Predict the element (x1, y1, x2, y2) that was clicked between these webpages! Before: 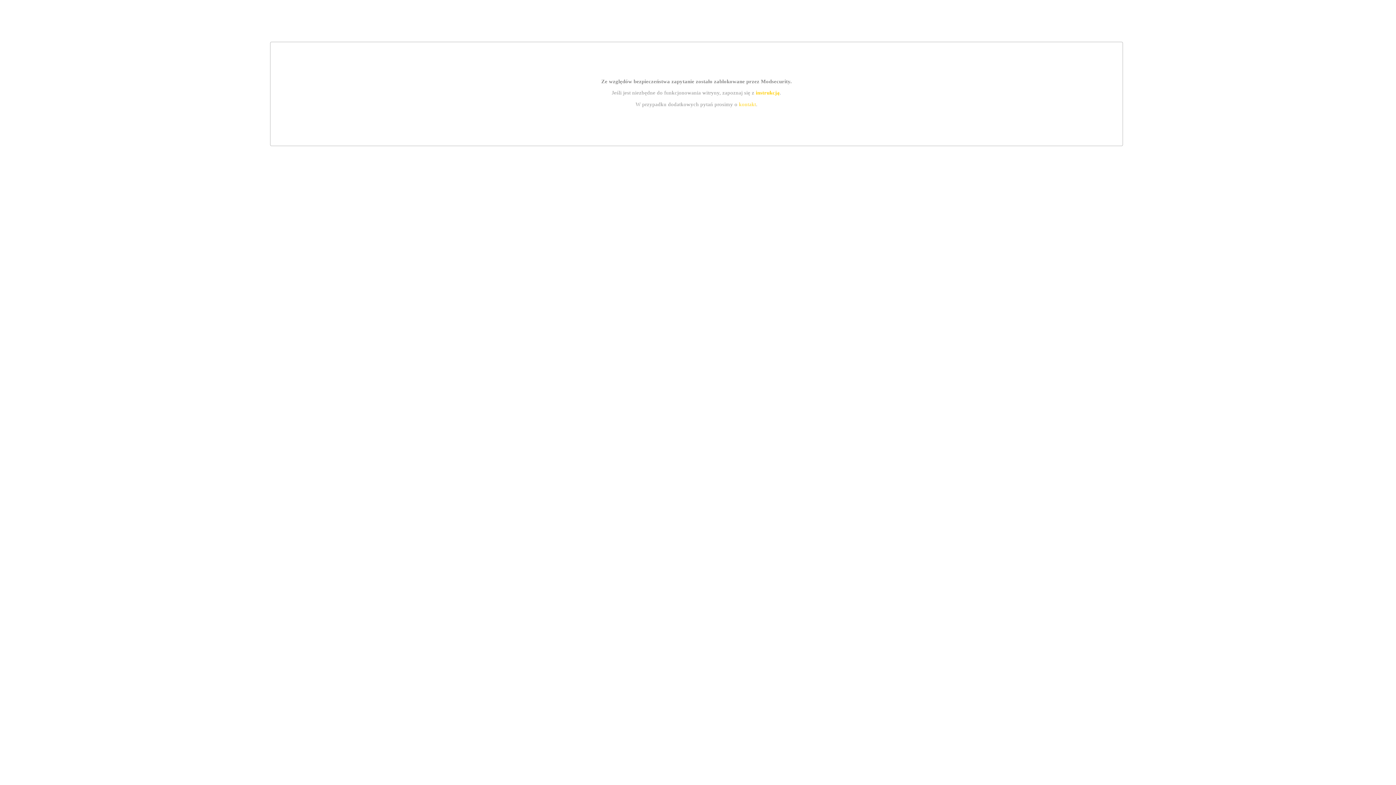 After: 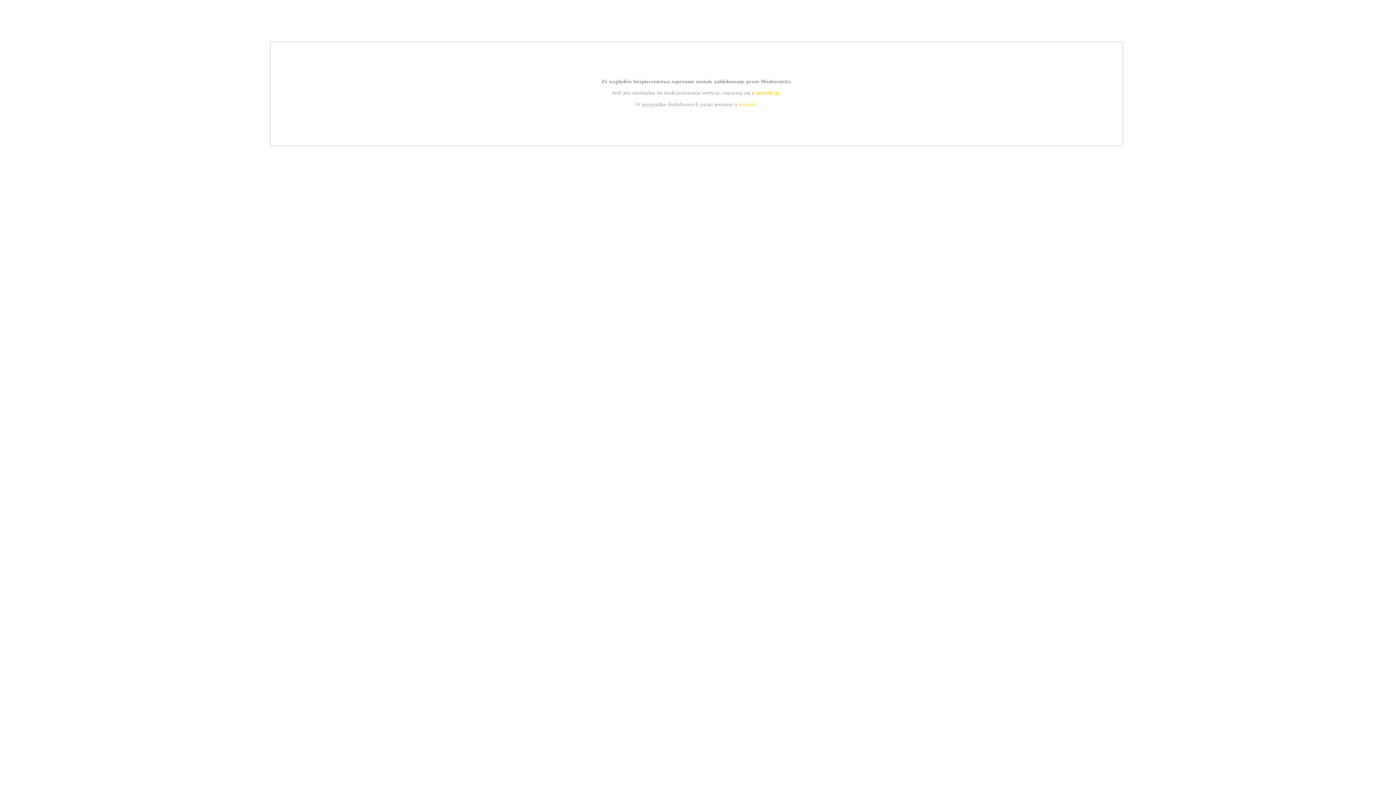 Action: bbox: (739, 101, 756, 107) label: kontakt